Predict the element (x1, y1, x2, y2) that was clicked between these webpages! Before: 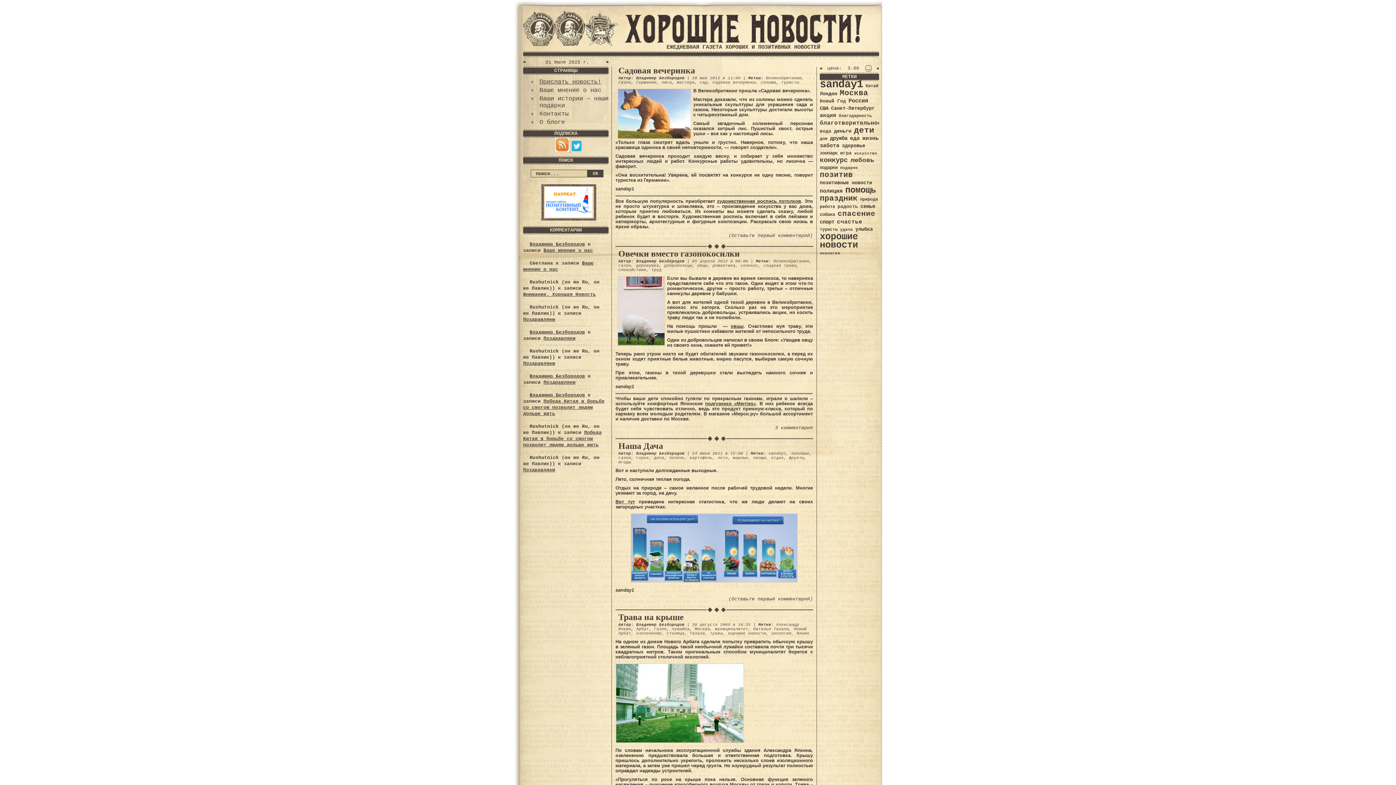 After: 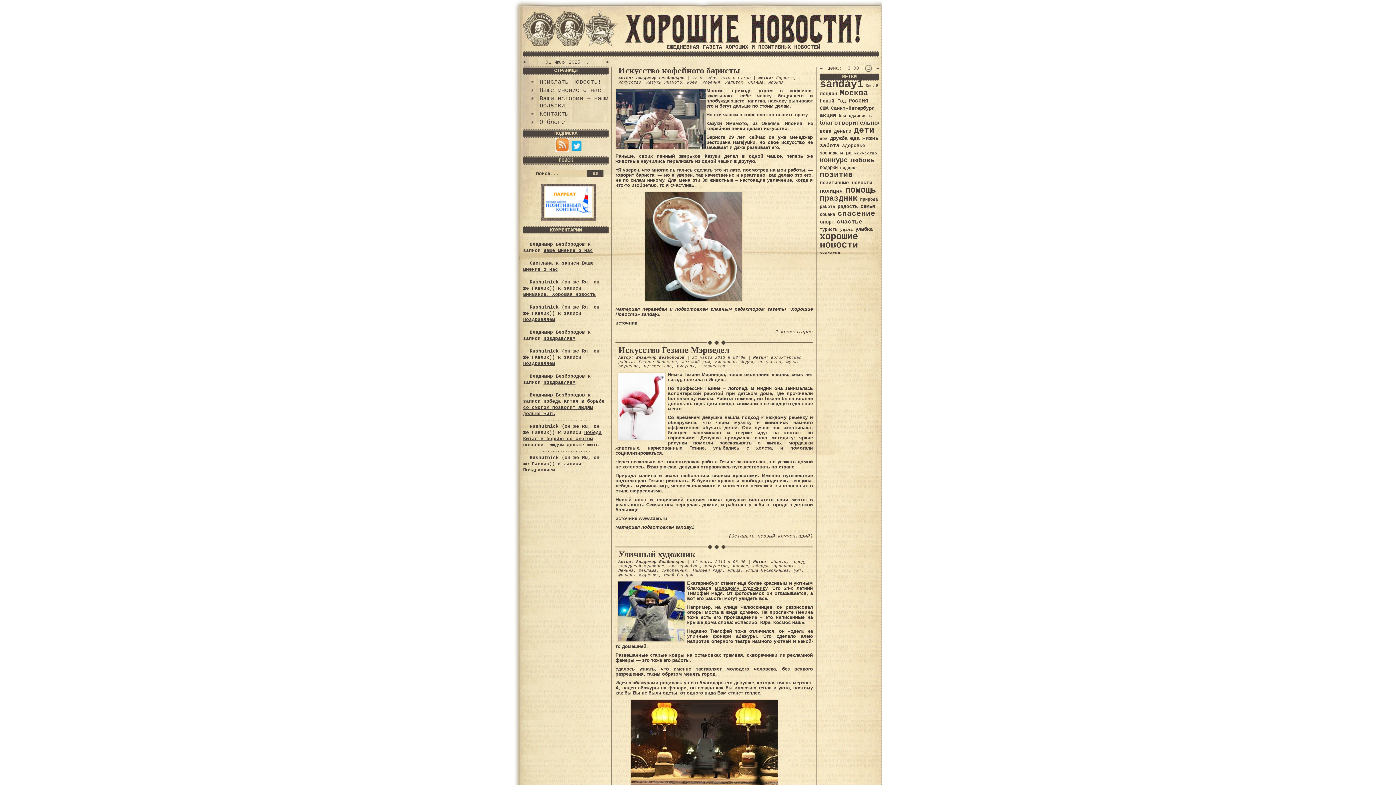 Action: bbox: (854, 151, 877, 155) label: искусство (29 элементов)